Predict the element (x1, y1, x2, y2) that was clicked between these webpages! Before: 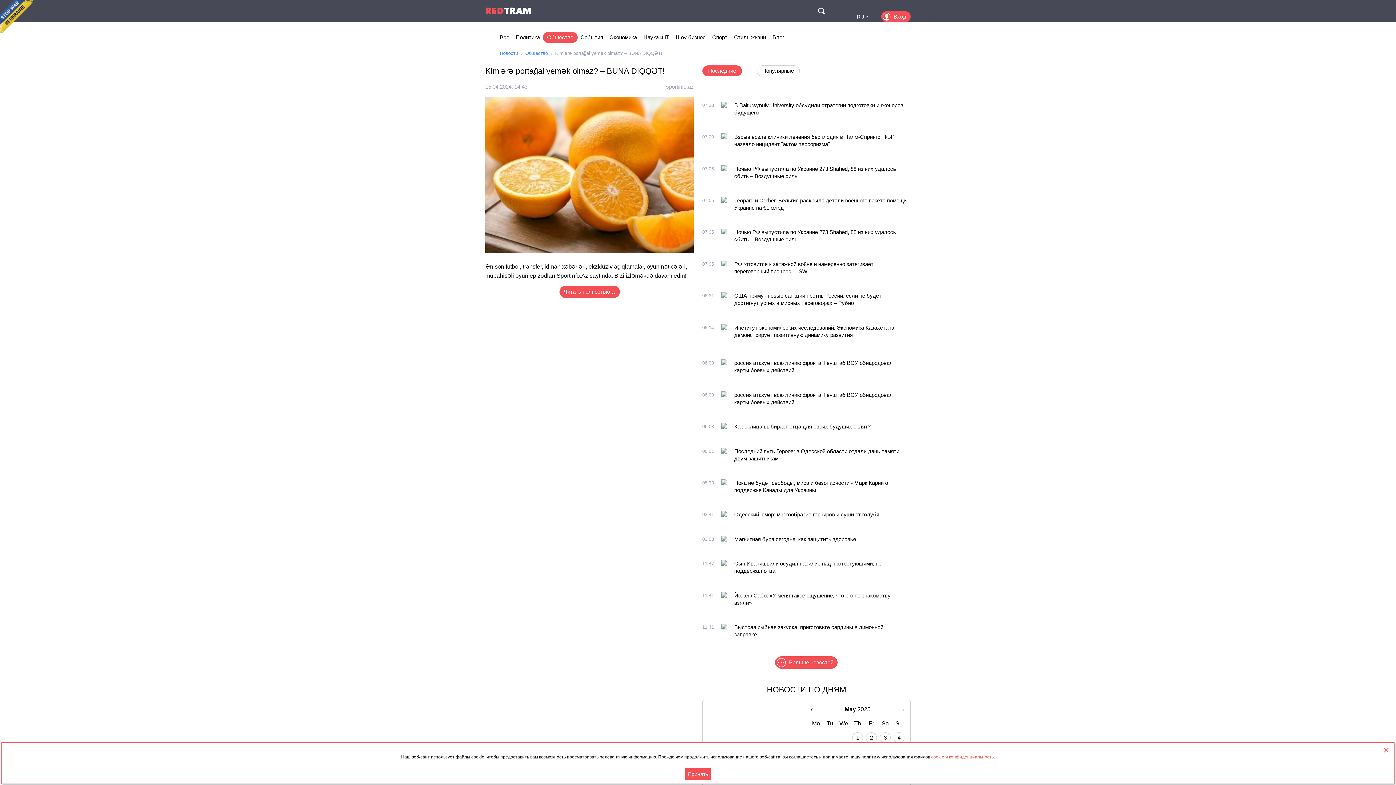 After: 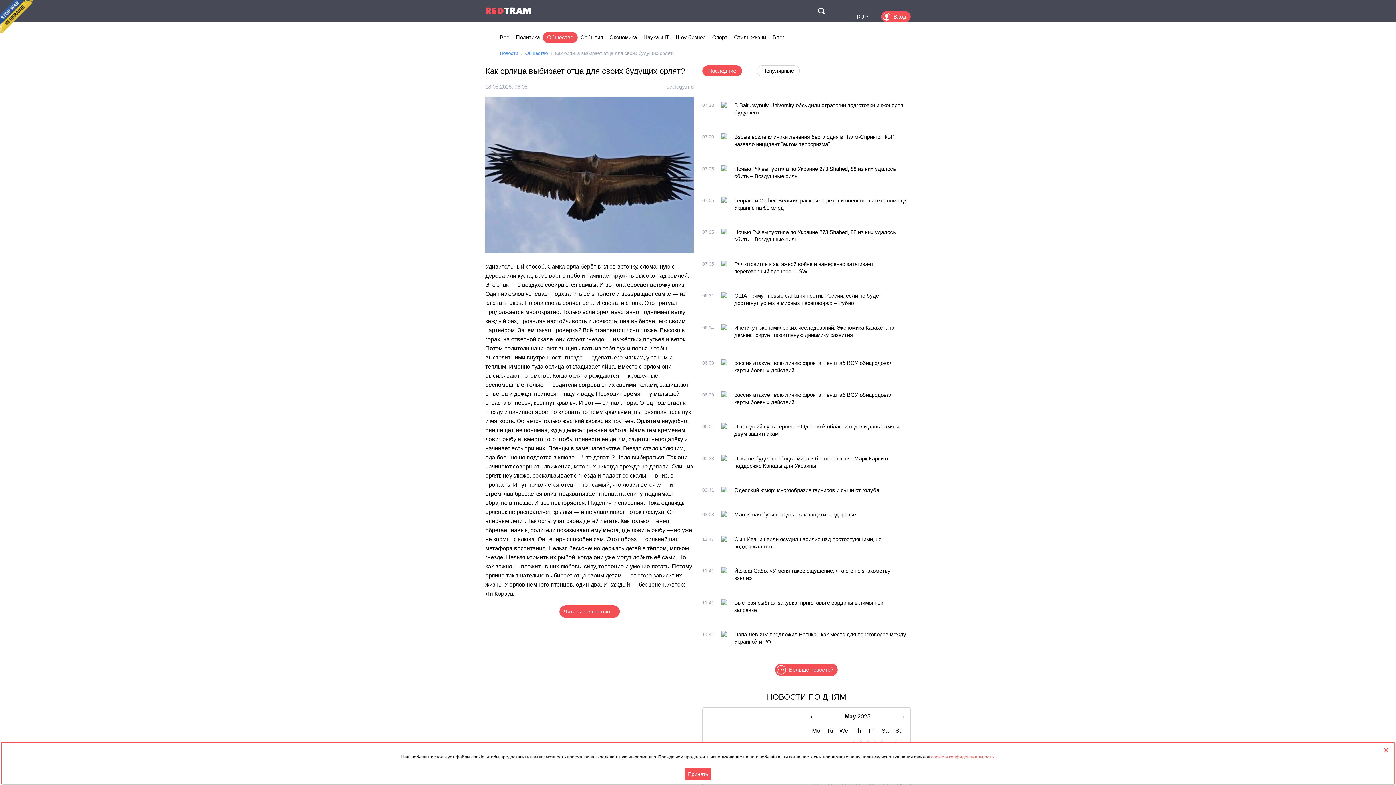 Action: bbox: (734, 423, 870, 429) label: Как орлица выбирает отца для своих будущих орлят?